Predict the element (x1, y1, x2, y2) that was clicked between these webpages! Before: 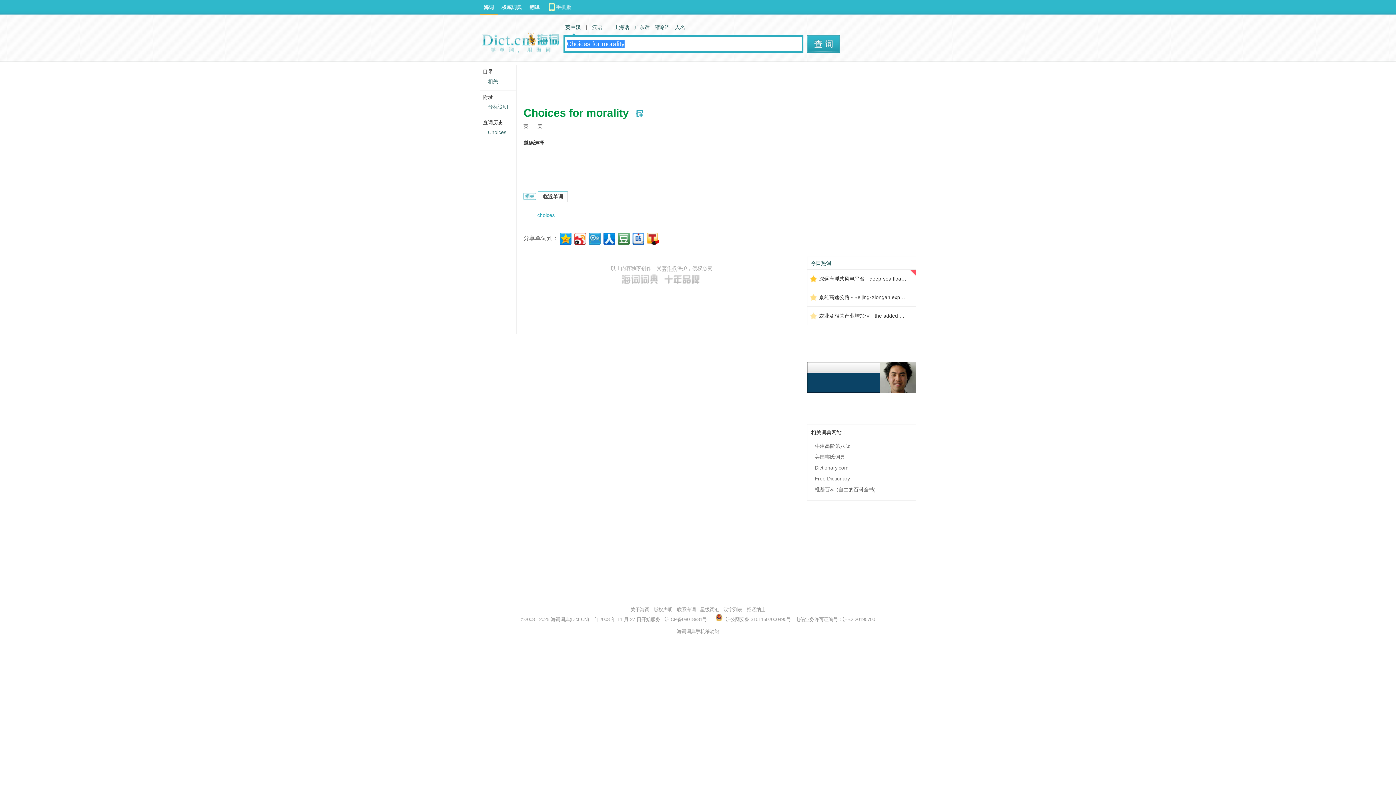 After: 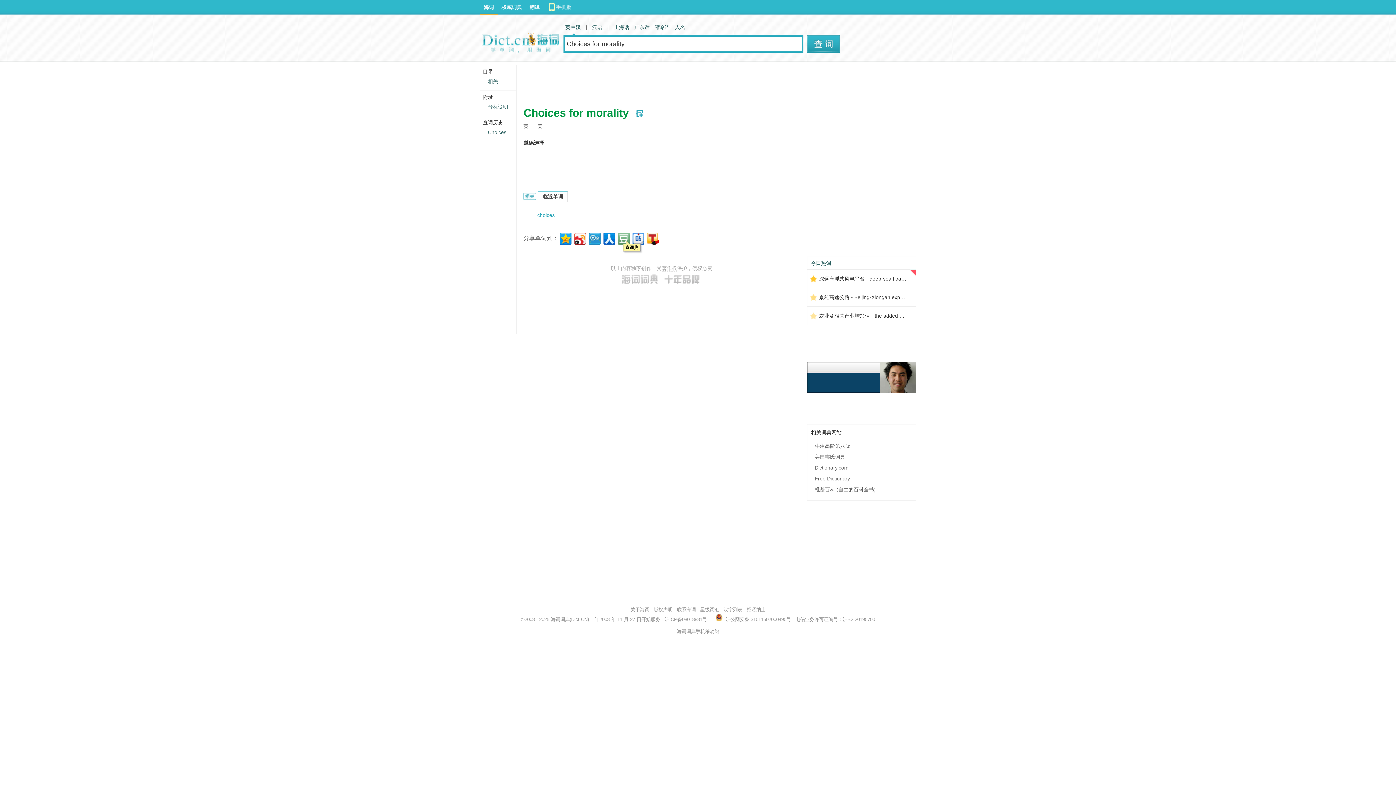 Action: bbox: (616, 231, 630, 244)